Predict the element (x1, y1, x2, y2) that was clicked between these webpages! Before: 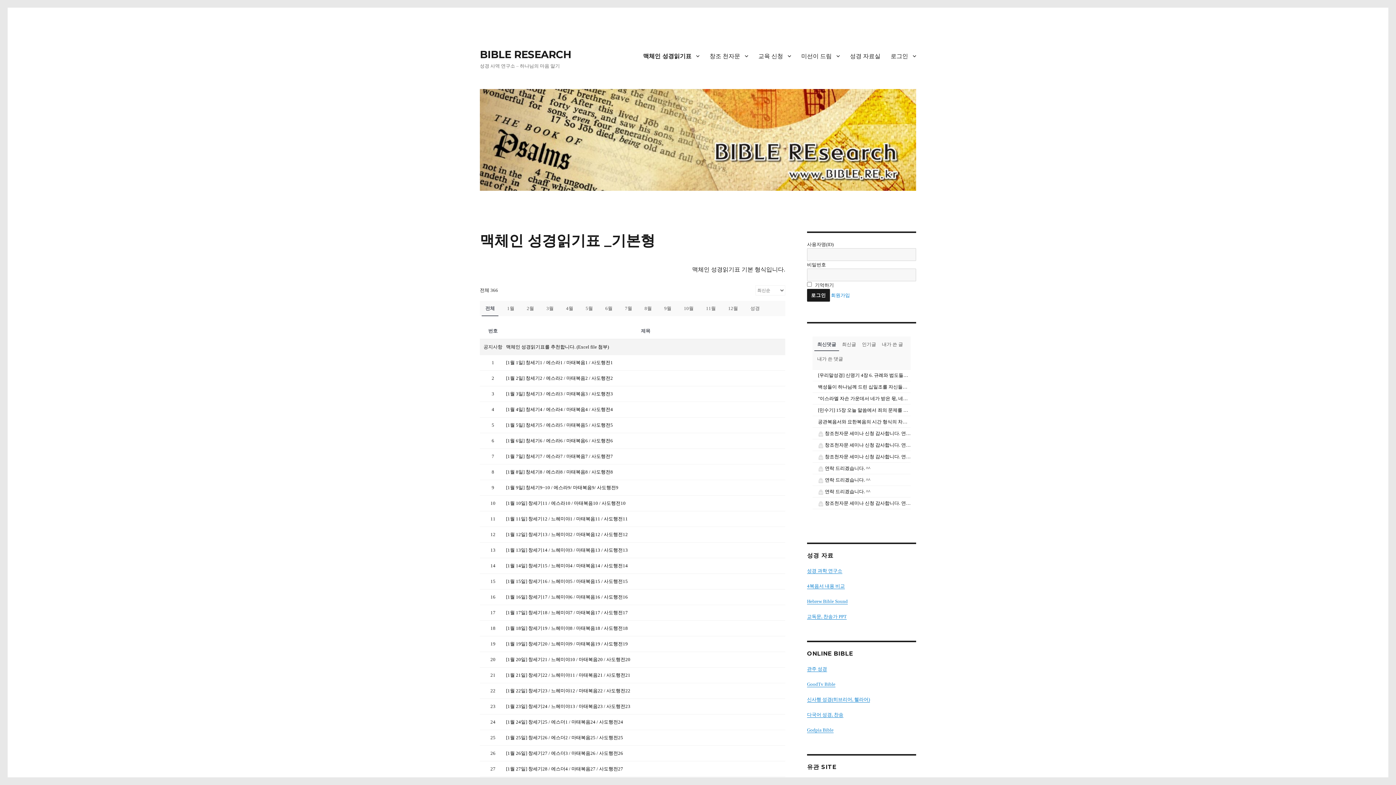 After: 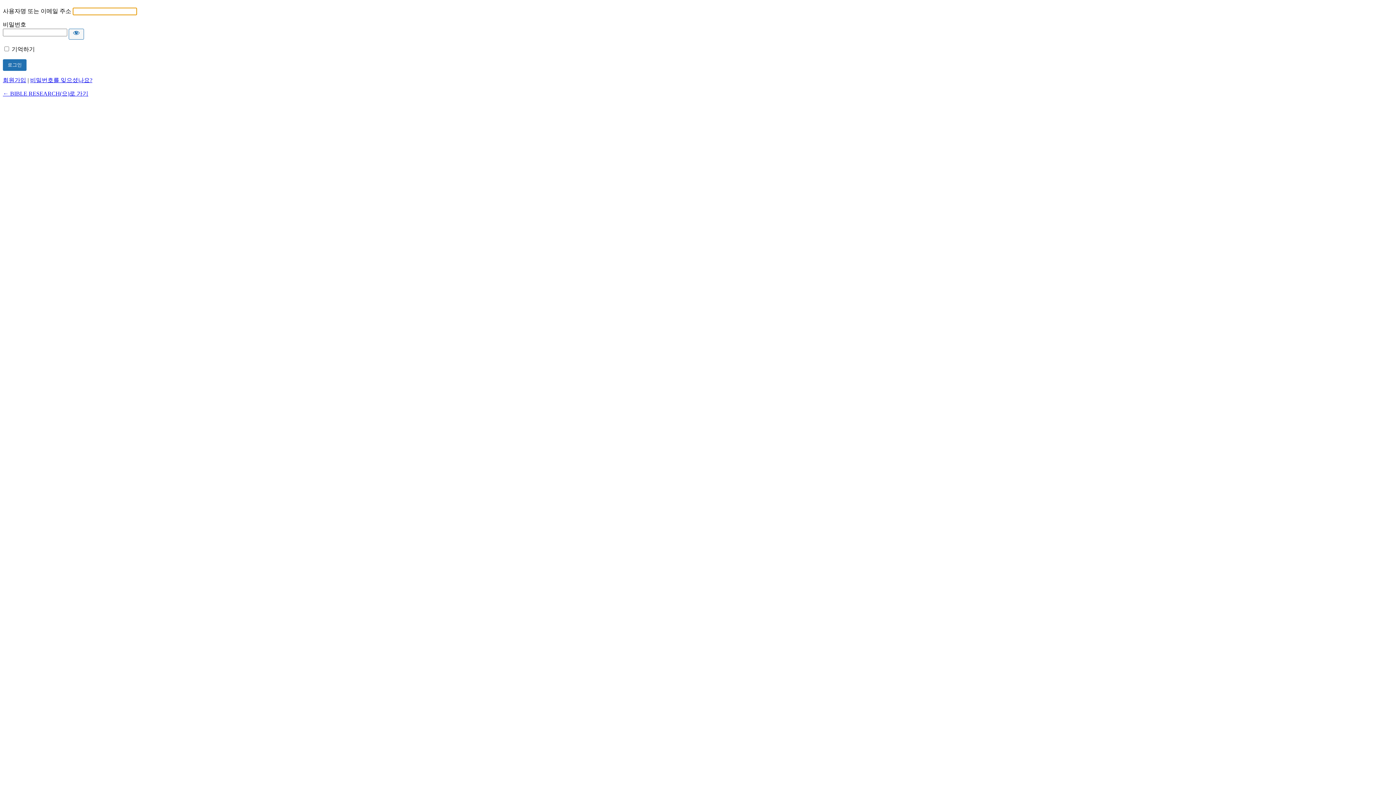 Action: bbox: (818, 499, 910, 507) label:  창조천자문 세미나 신청 감사합니다. 연락 드리겠습니다. ^^